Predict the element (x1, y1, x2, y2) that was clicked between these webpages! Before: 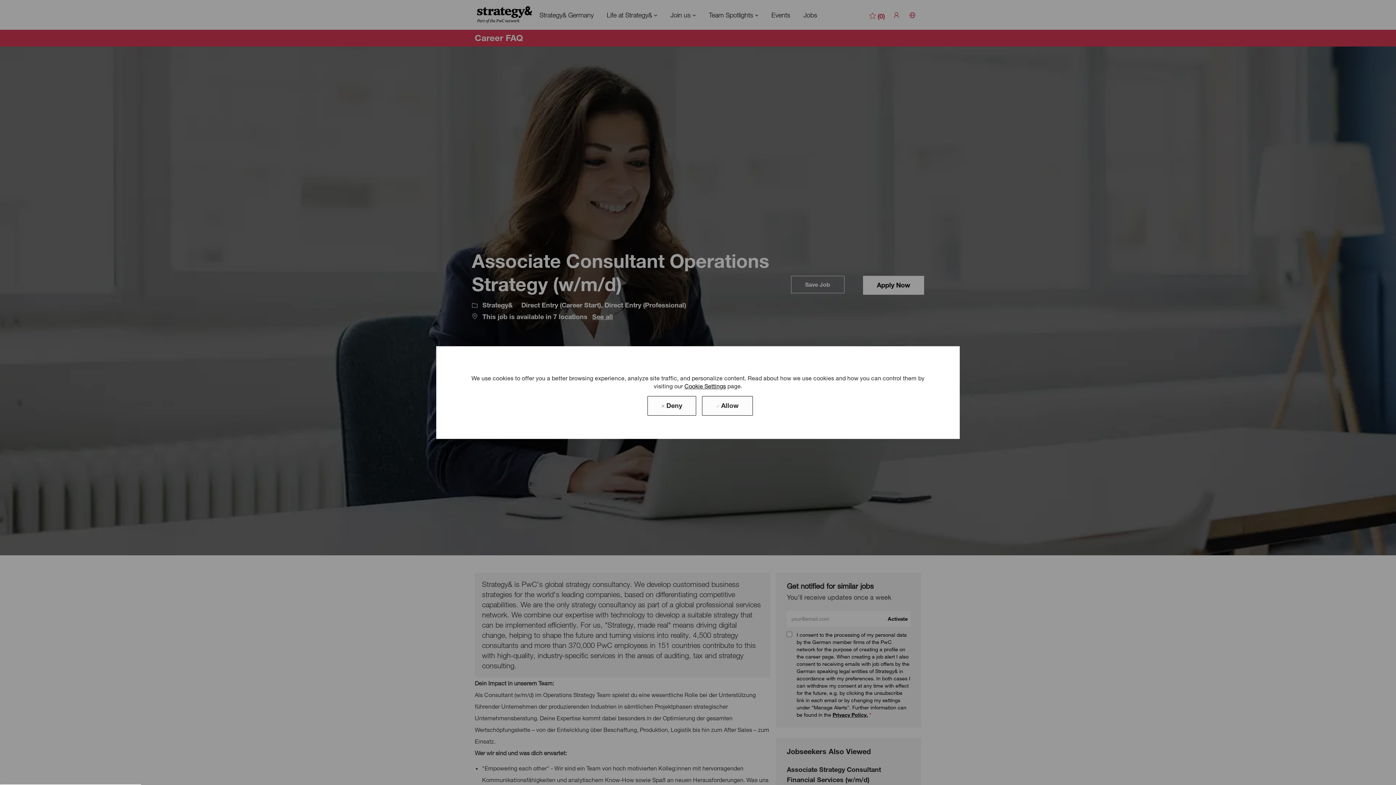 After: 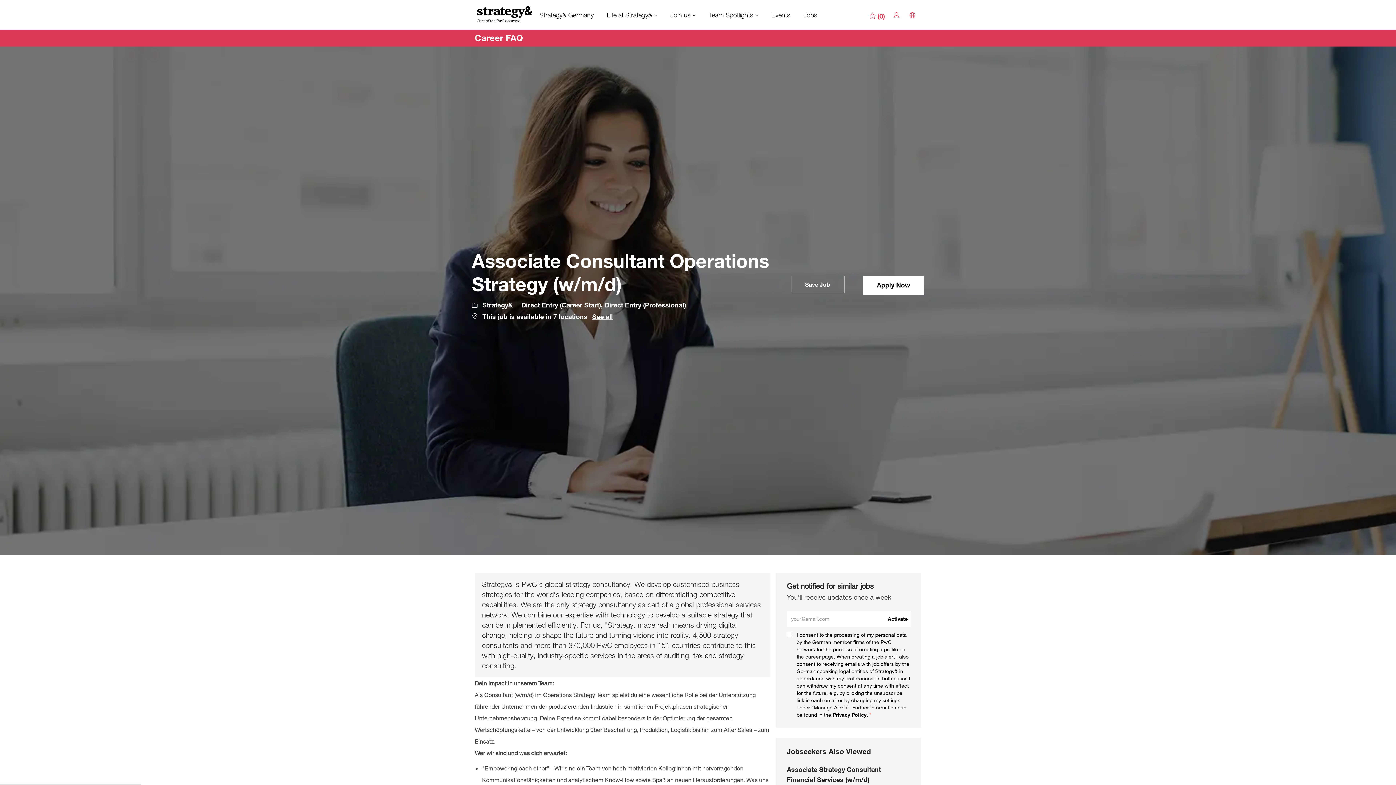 Action: bbox: (702, 396, 753, 415) label:  Allow